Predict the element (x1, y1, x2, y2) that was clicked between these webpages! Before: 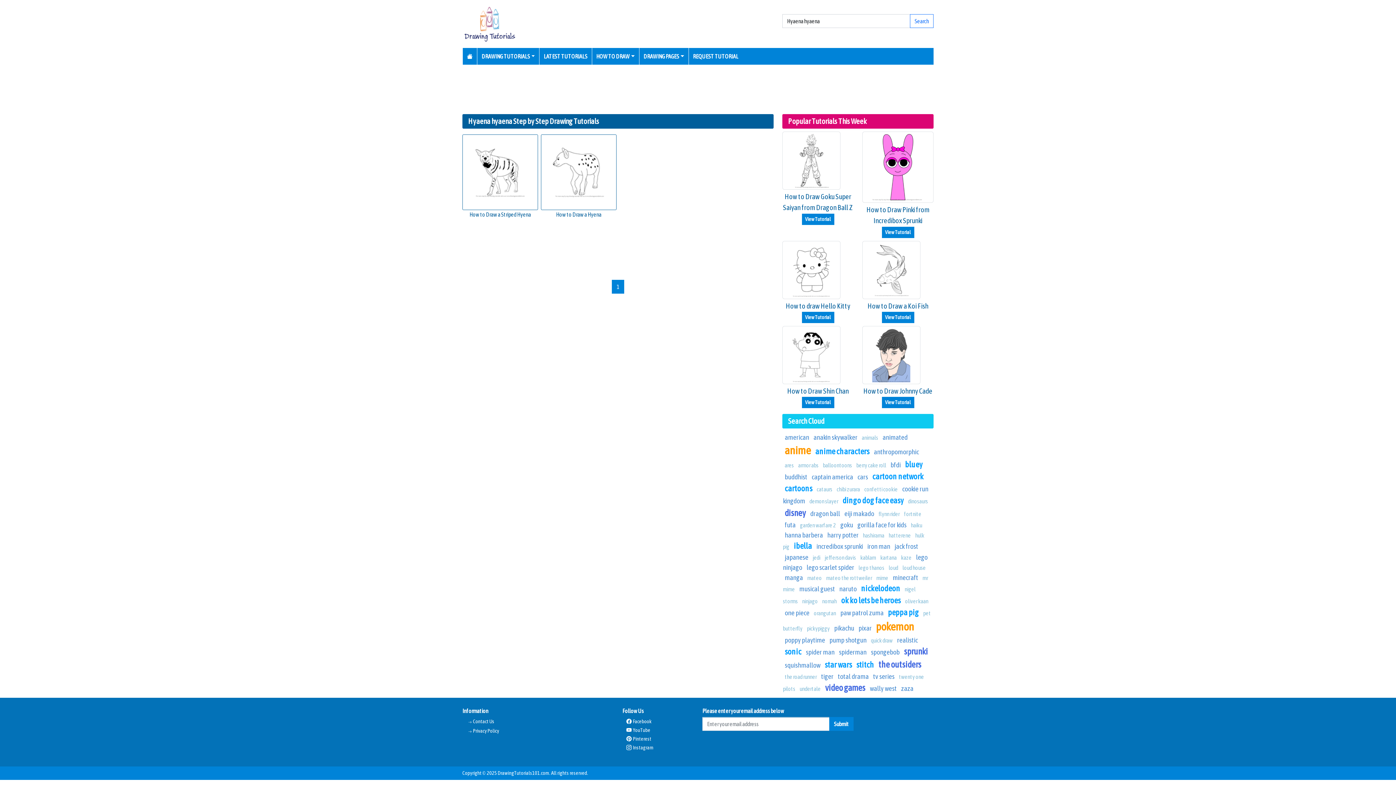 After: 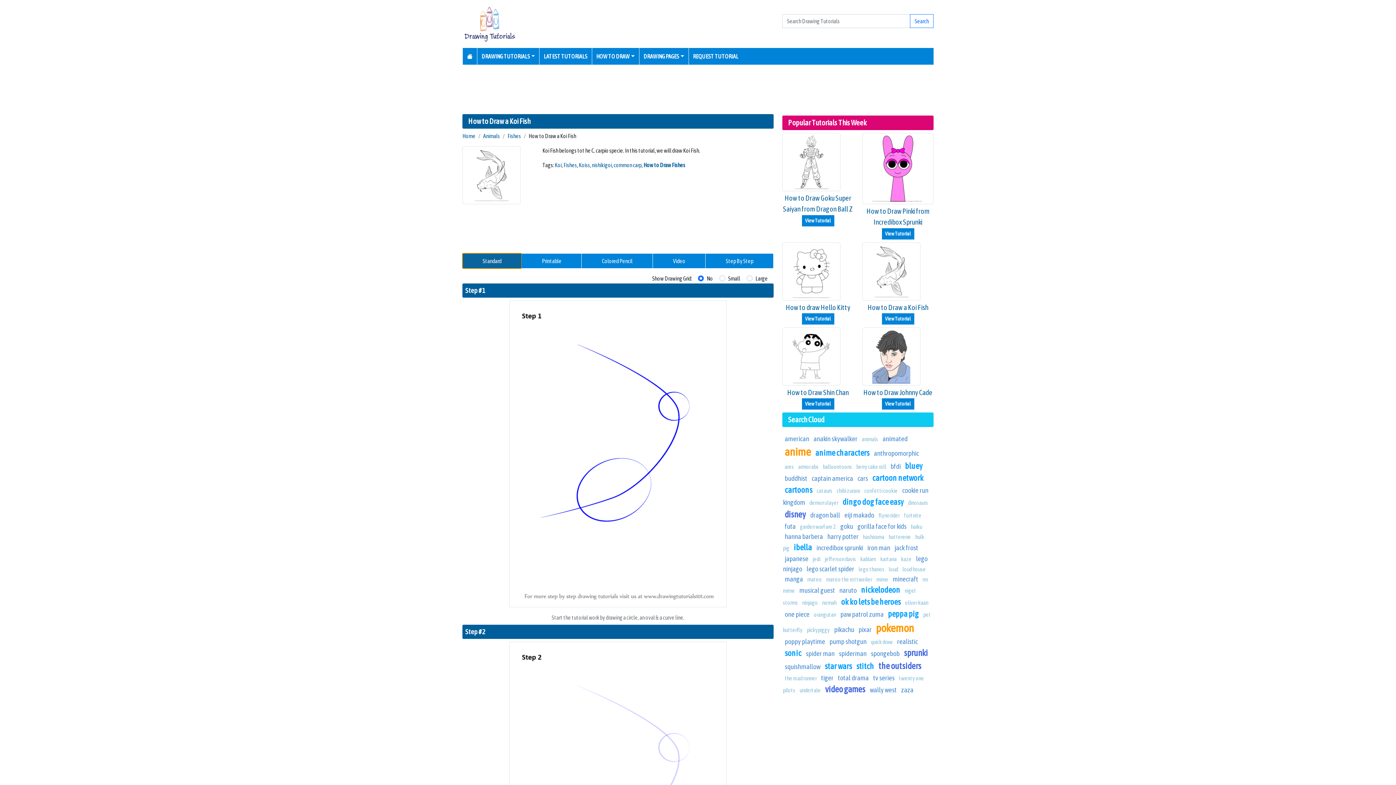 Action: bbox: (882, 311, 914, 323) label: View Tutorial